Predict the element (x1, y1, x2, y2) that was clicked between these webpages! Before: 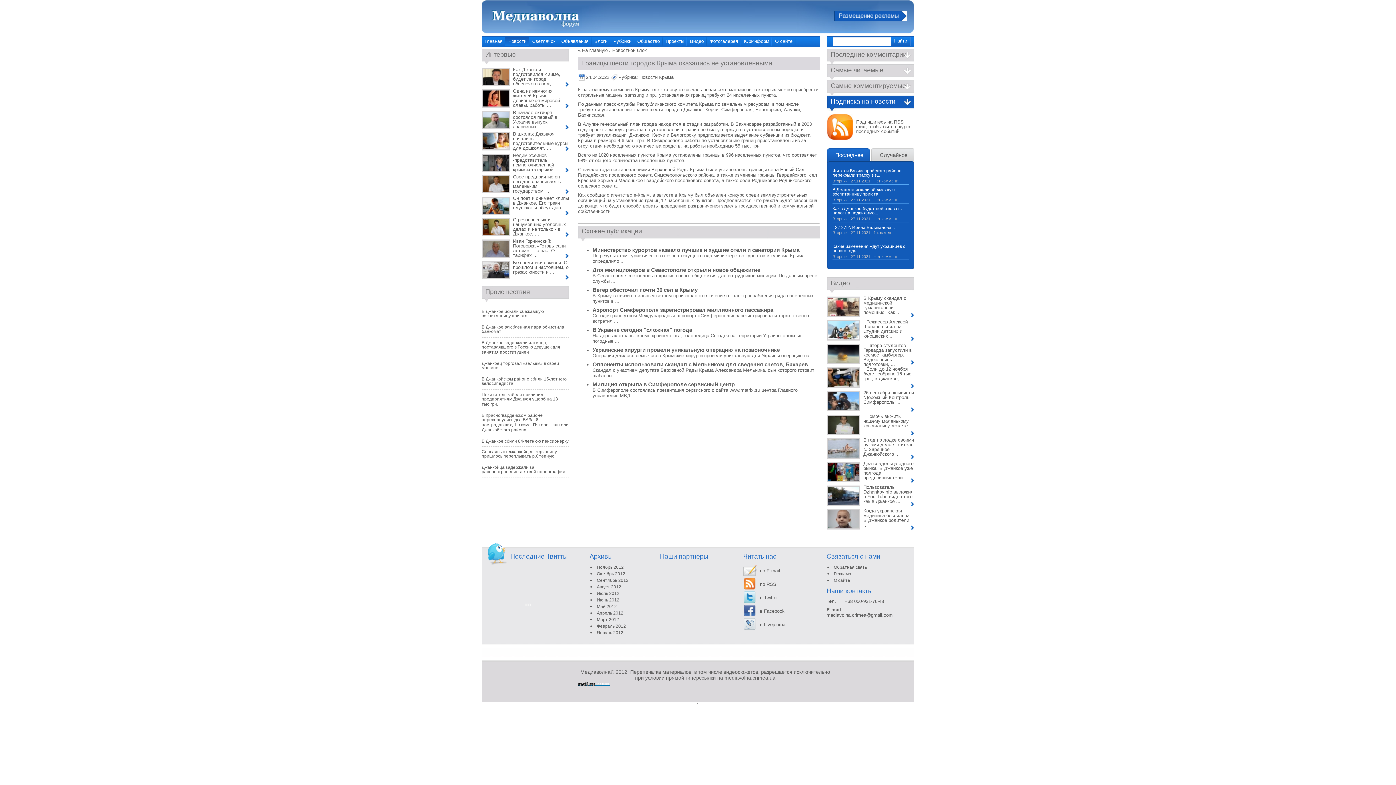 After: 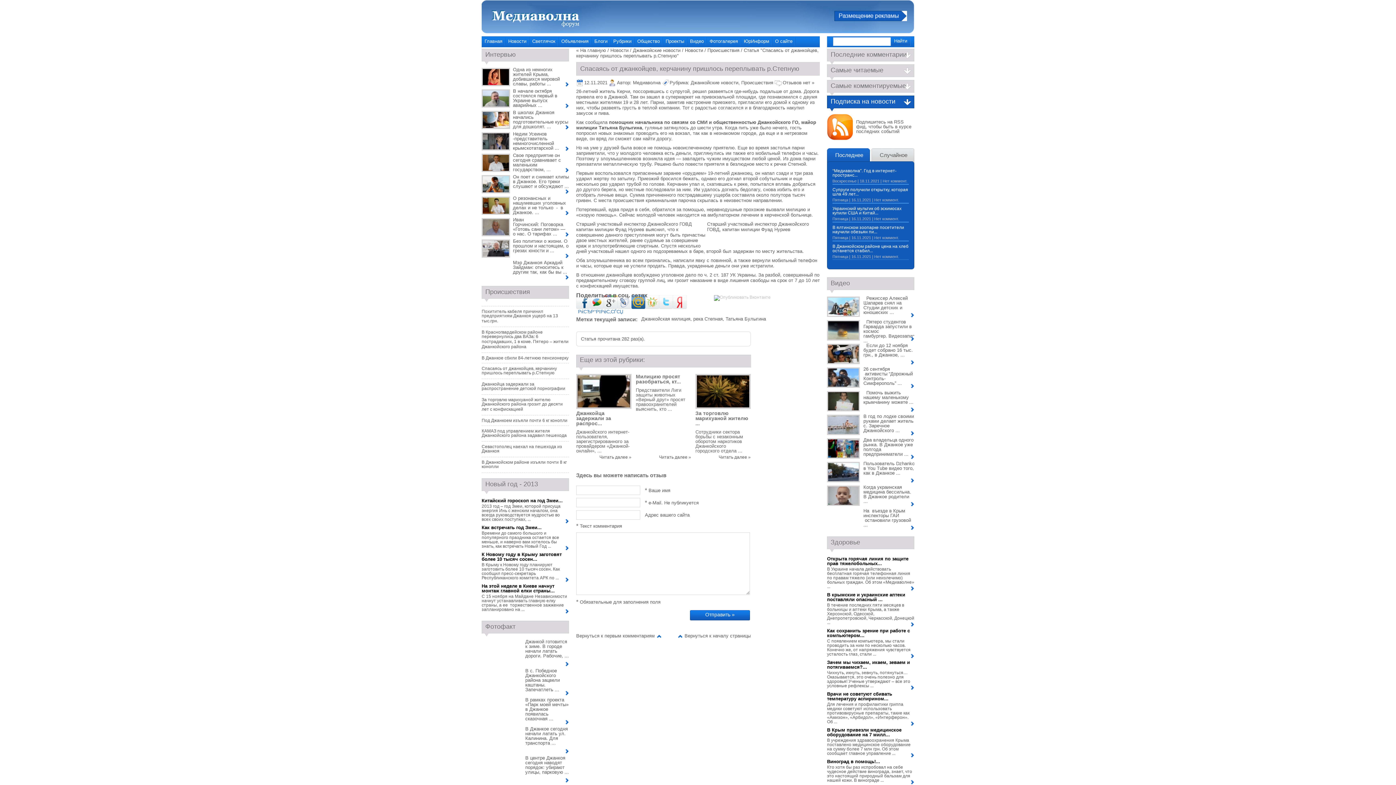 Action: label: Спасаясь от джанкойцев, керчанину пришлось переплывать р.Степную bbox: (481, 449, 557, 459)